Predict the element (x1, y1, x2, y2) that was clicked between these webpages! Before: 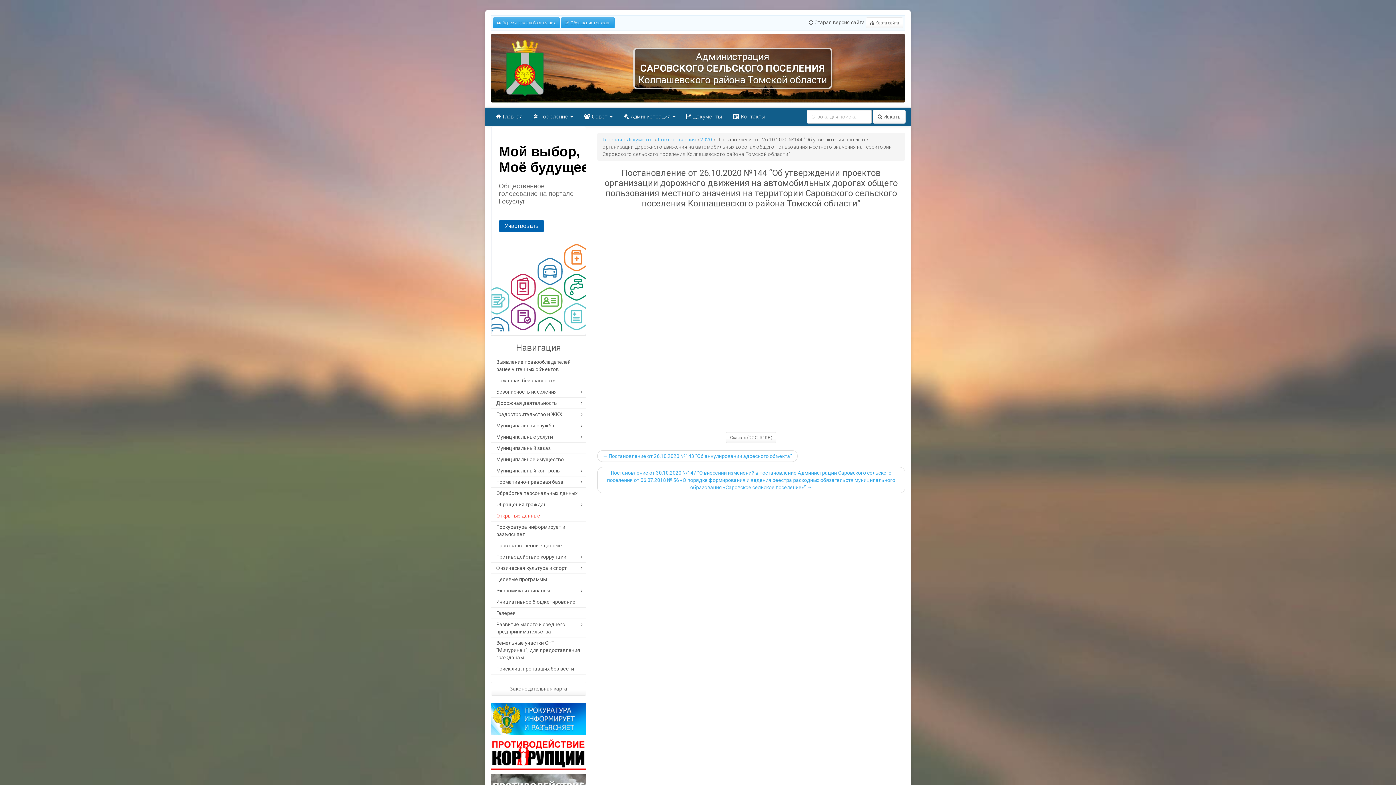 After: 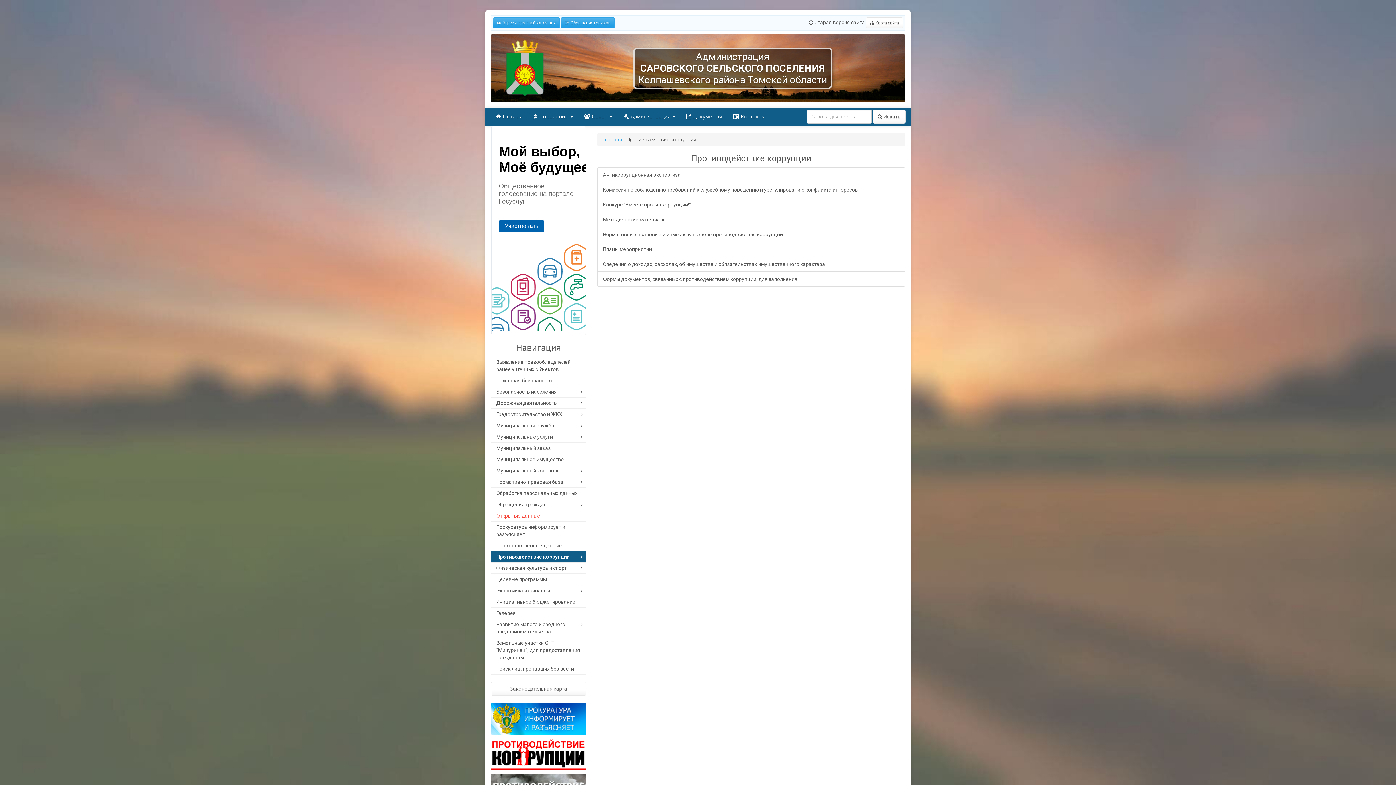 Action: label: Противодействие коррупции bbox: (490, 551, 586, 563)